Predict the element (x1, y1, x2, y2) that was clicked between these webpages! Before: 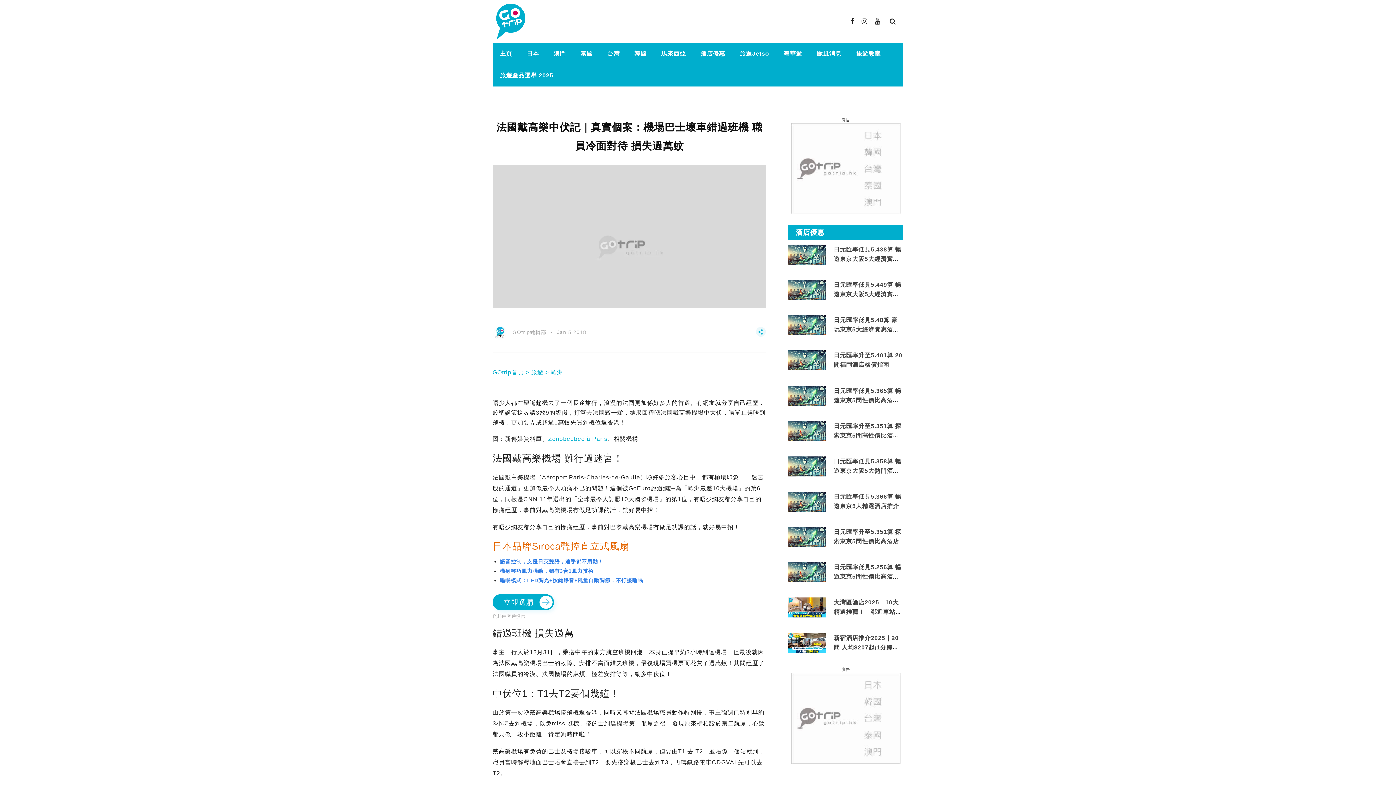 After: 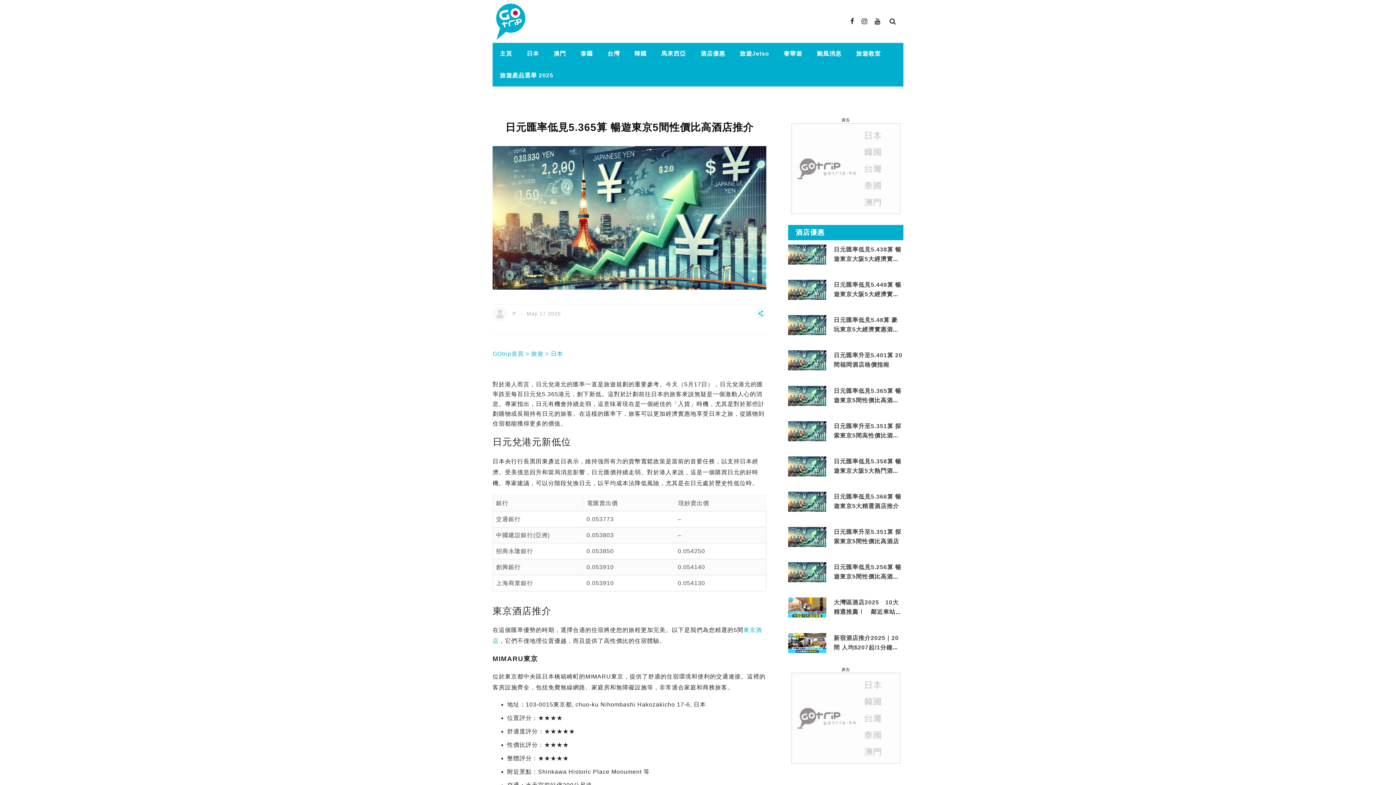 Action: label: 日元匯率低見5.365算 暢遊東京5間性價比高酒店推介 bbox: (833, 387, 901, 412)